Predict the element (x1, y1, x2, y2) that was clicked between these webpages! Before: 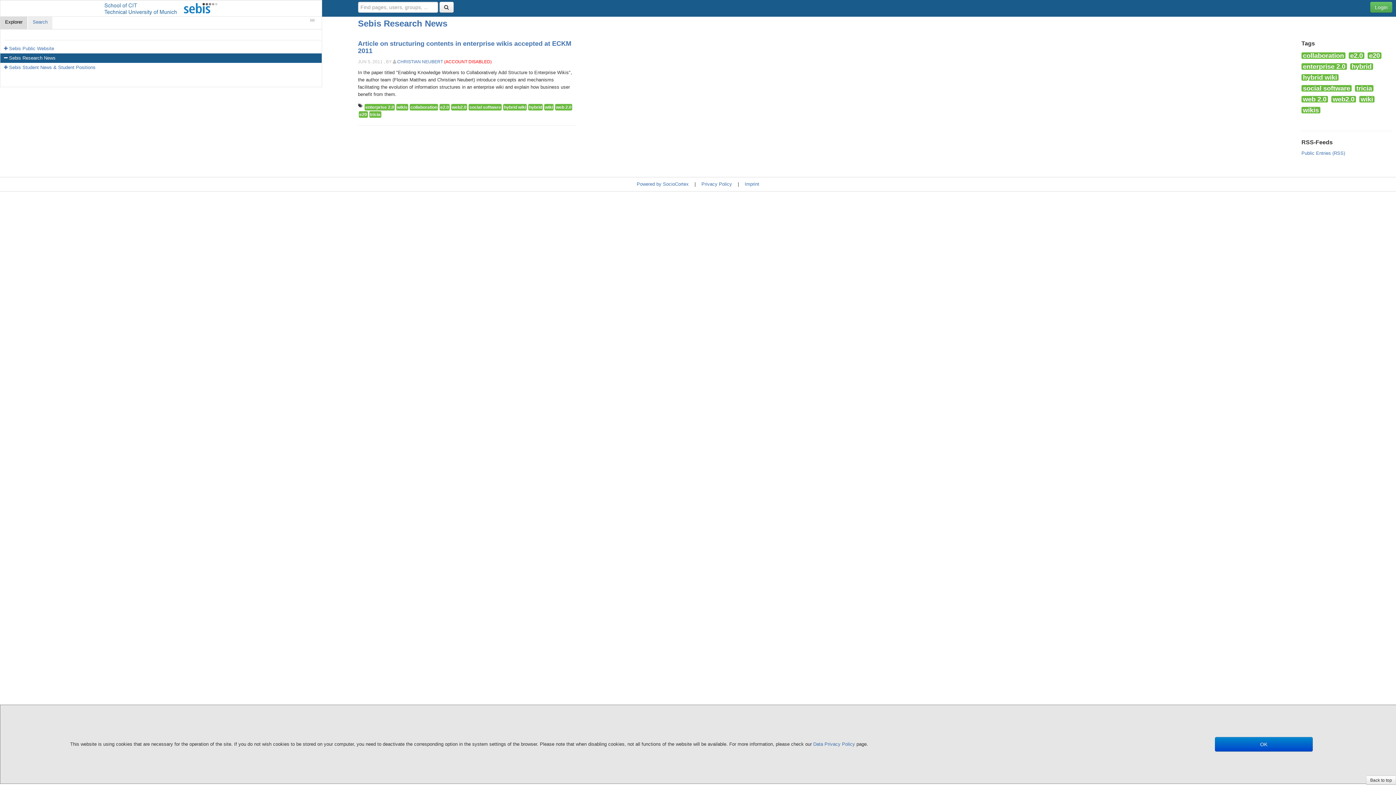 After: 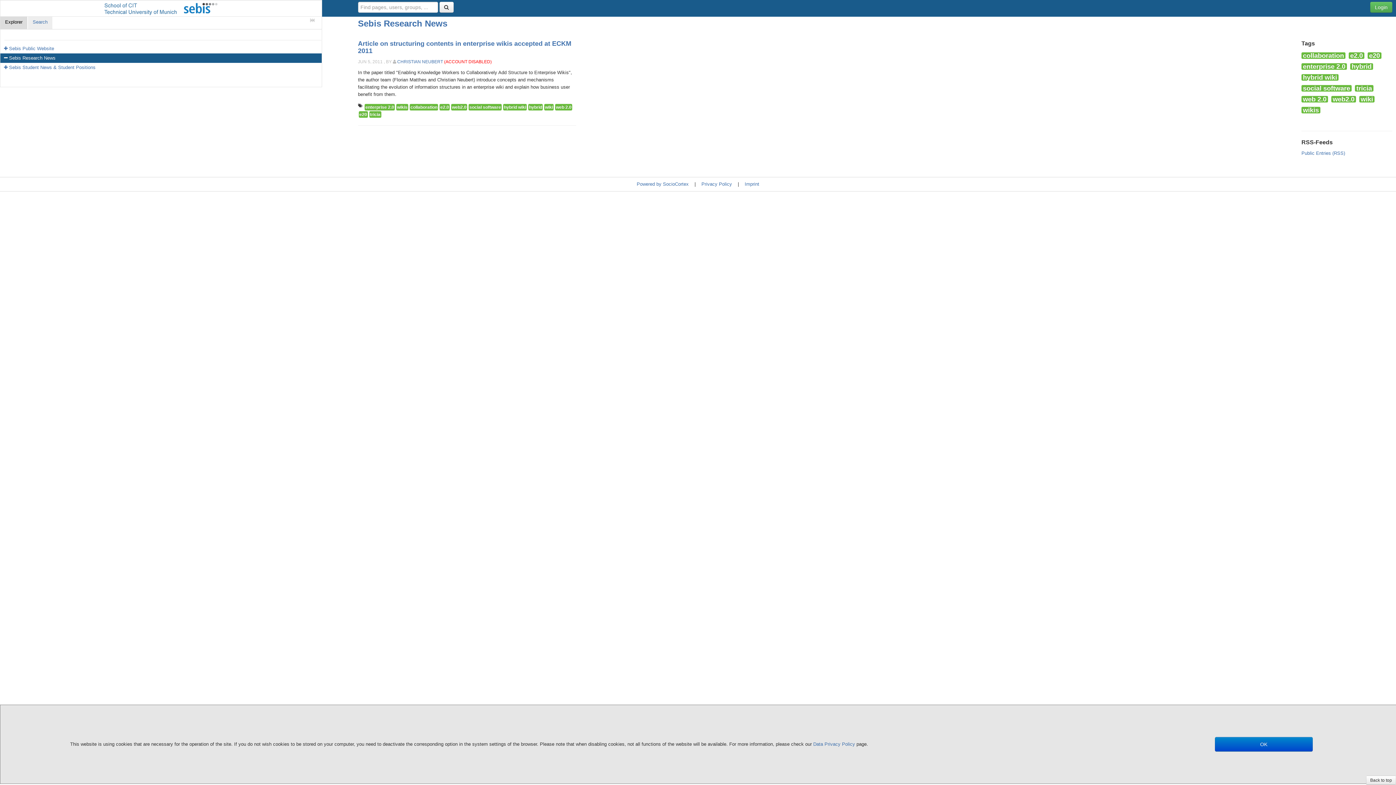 Action: label: wikis bbox: (1301, 106, 1320, 113)